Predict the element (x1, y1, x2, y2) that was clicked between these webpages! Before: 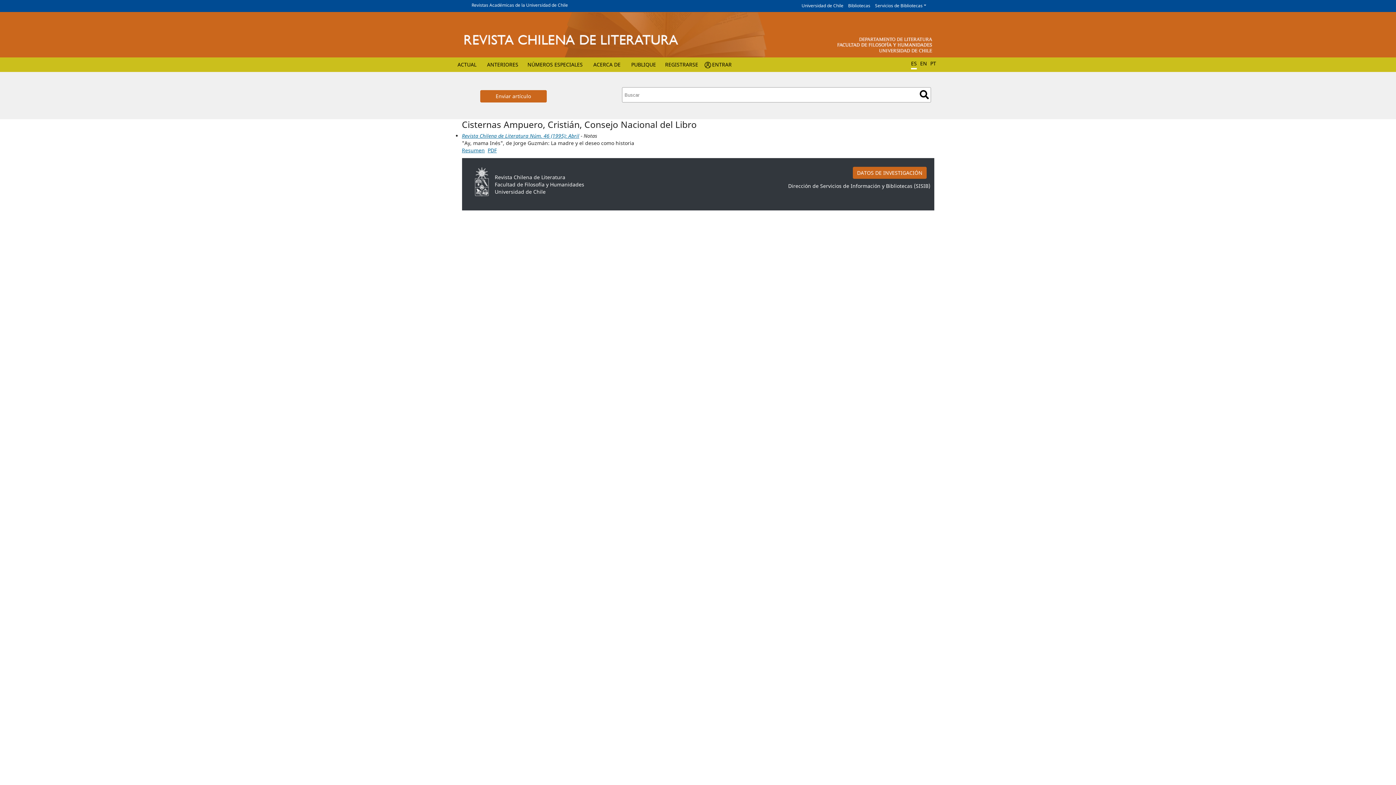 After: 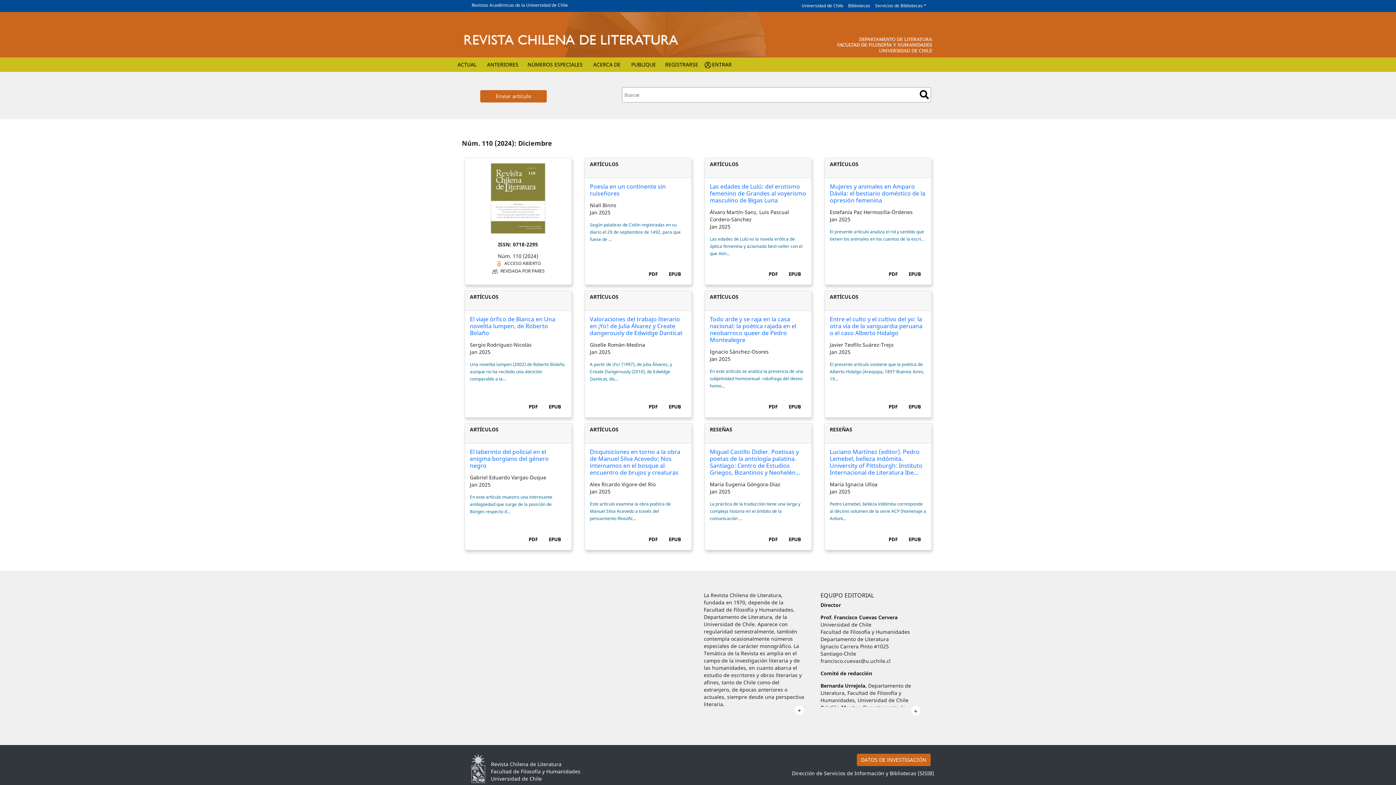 Action: bbox: (463, 12, 932, 59)